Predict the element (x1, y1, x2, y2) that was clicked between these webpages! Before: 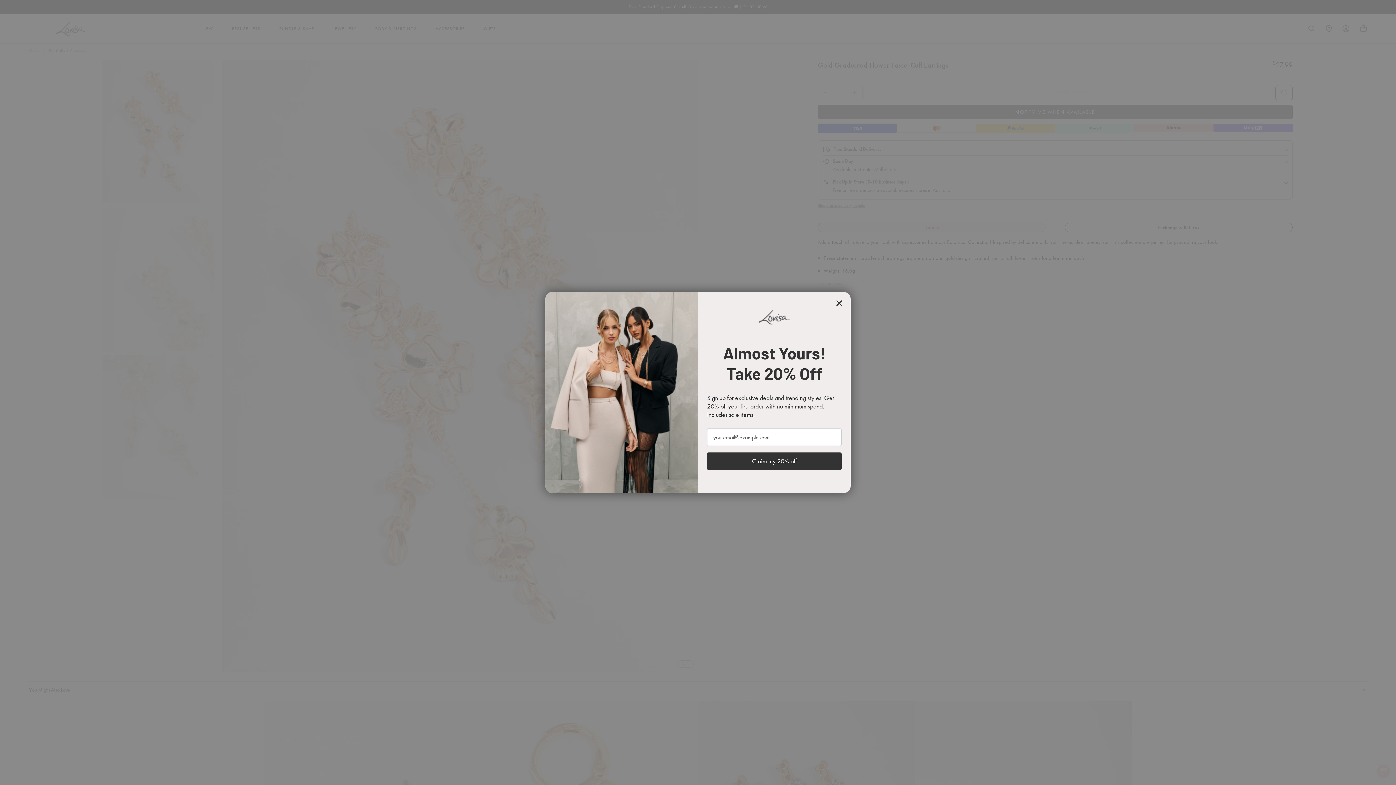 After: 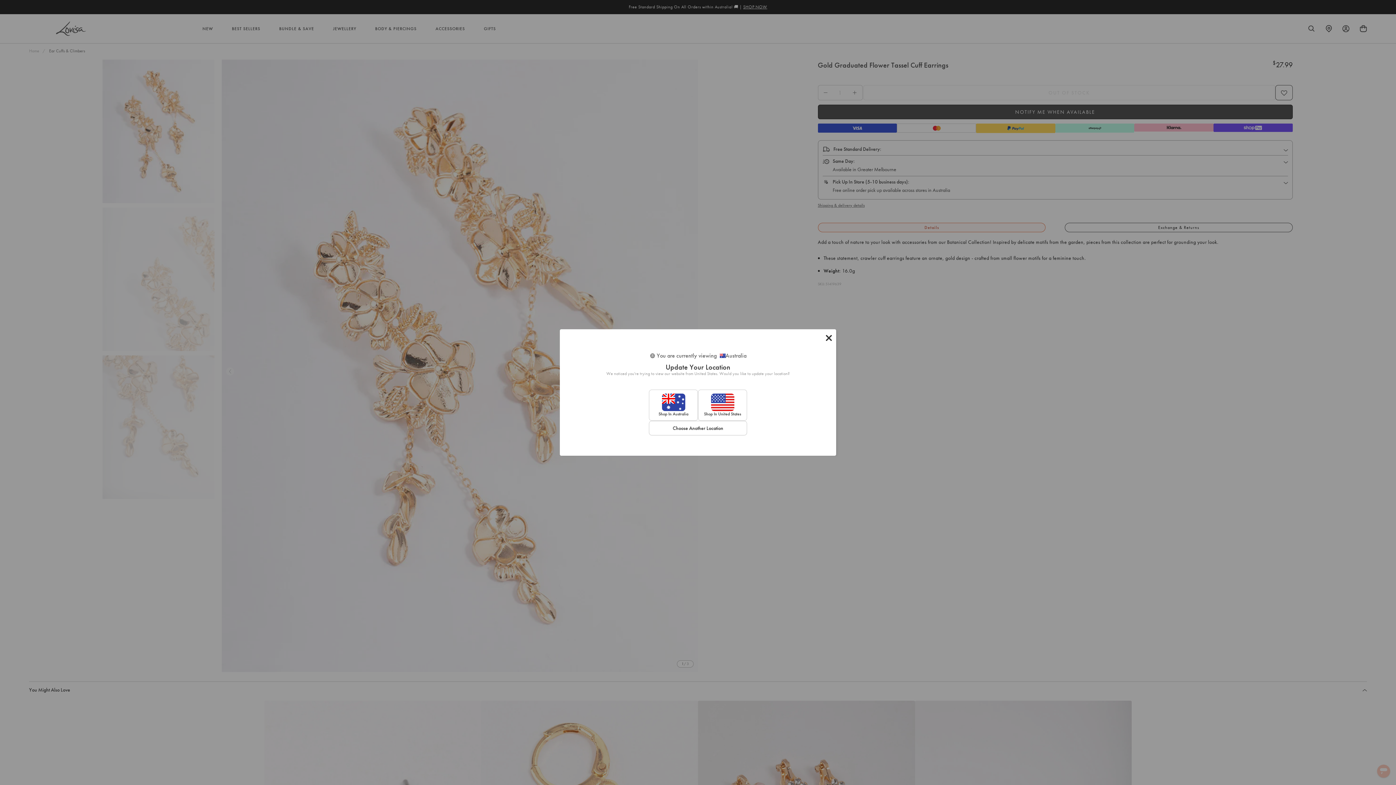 Action: bbox: (833, 297, 845, 309) label: Close dialog